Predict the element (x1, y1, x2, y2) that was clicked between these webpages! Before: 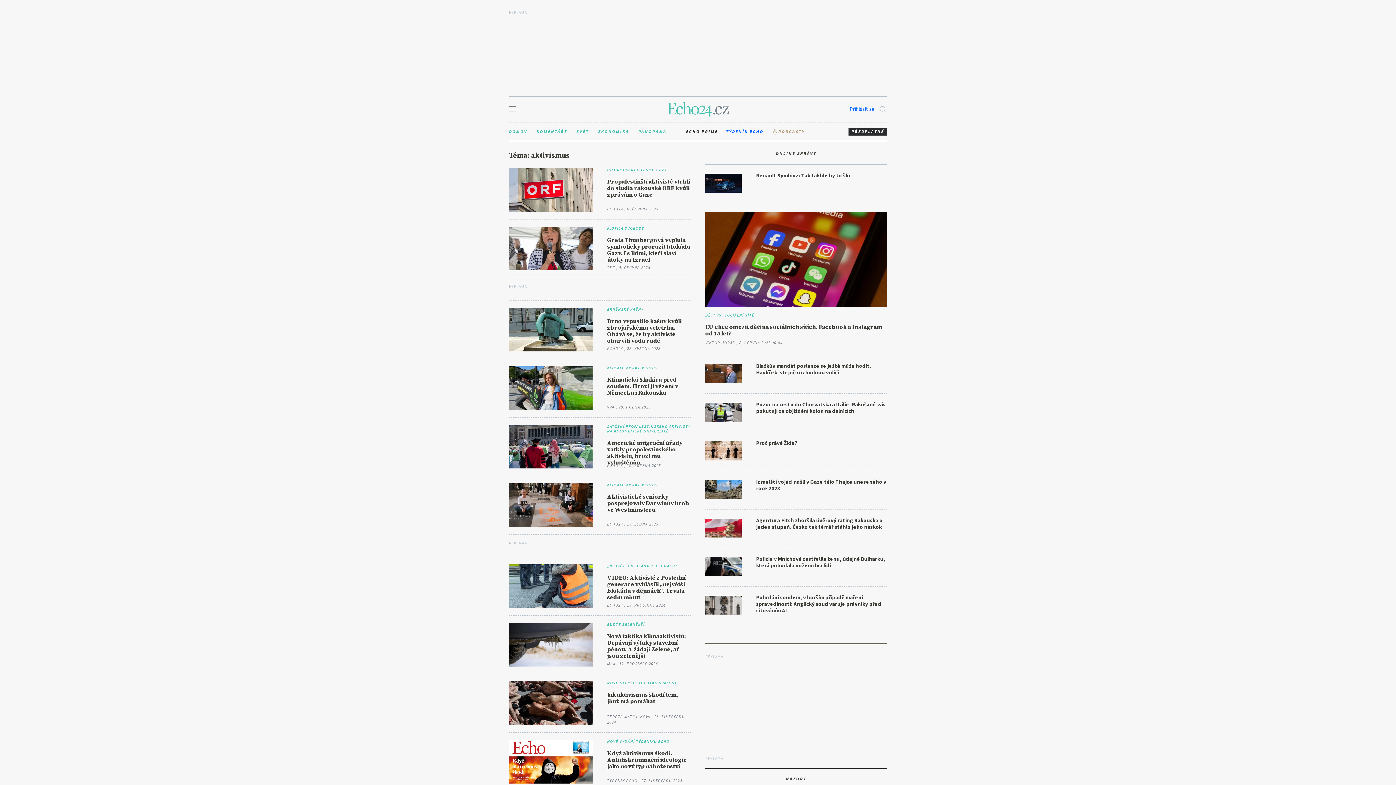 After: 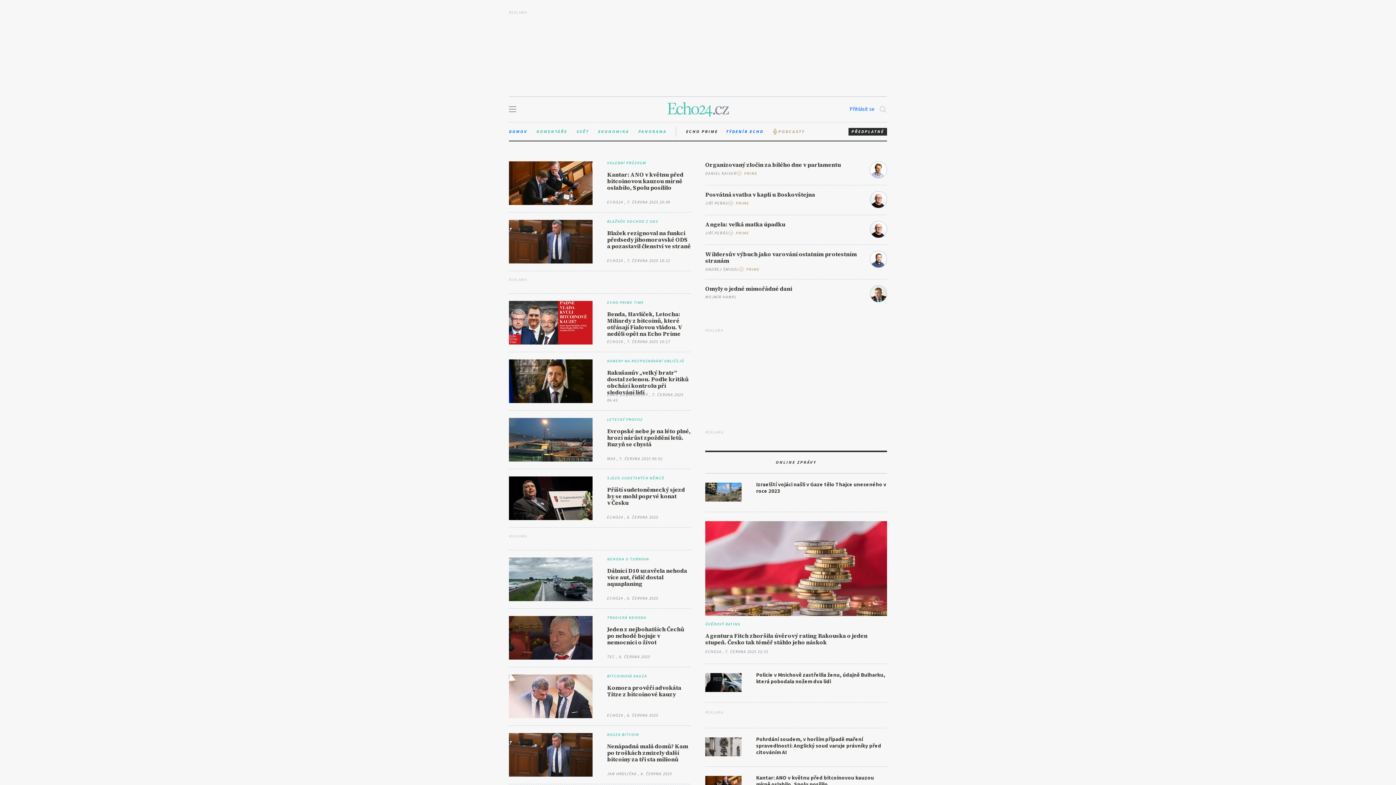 Action: bbox: (509, 127, 527, 135) label: DOMOV